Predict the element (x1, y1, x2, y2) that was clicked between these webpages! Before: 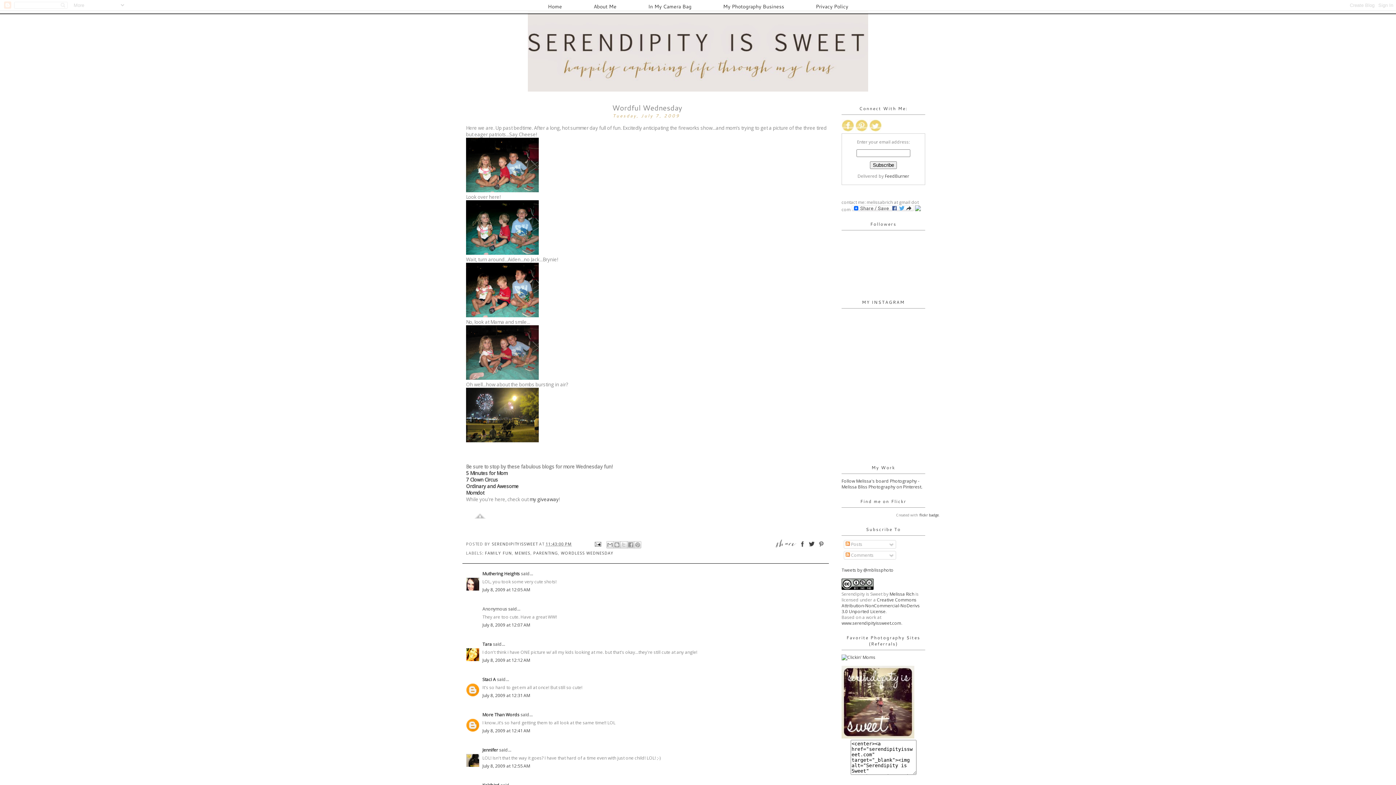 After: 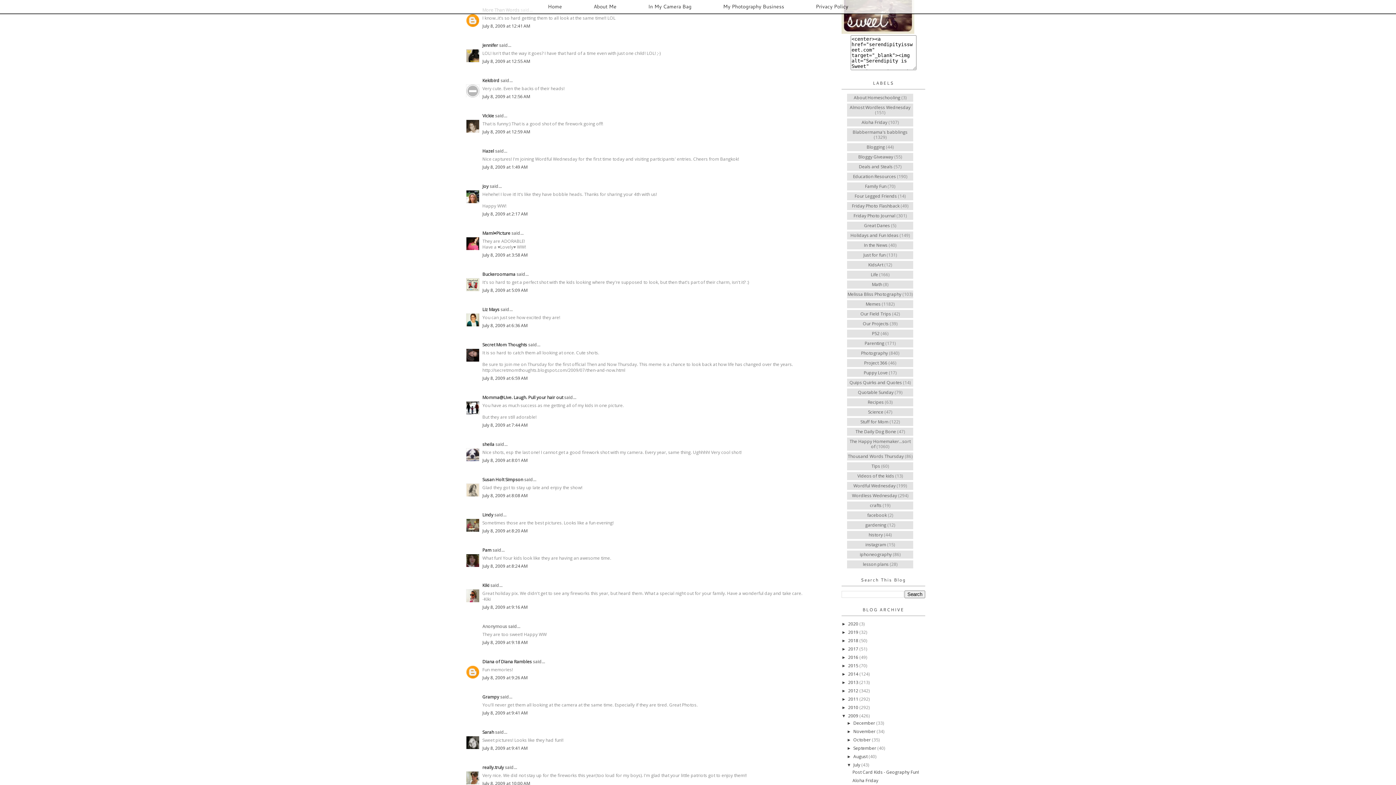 Action: label: July 8, 2009 at 12:41 AM bbox: (482, 727, 530, 734)